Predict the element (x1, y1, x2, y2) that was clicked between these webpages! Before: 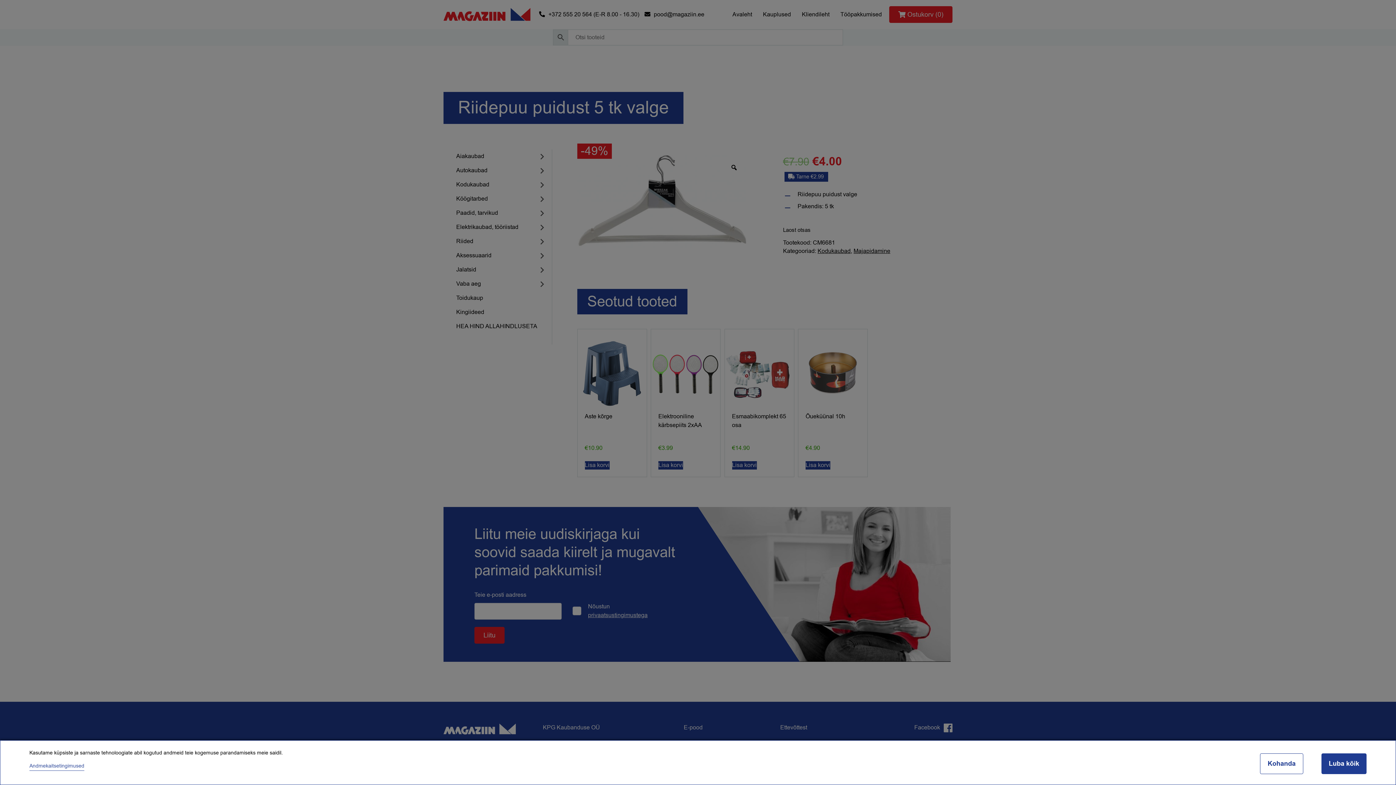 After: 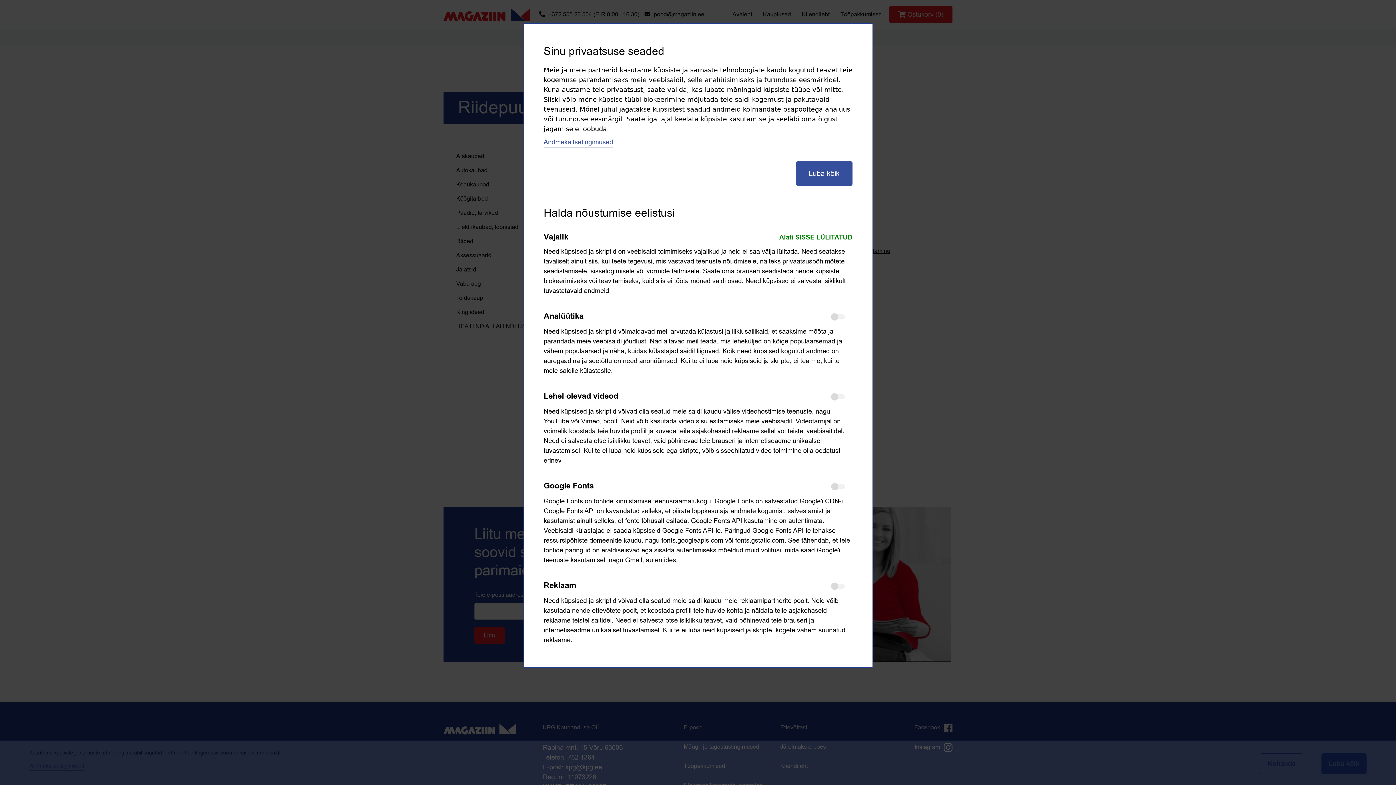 Action: label: Kohanda bbox: (1260, 753, 1303, 774)